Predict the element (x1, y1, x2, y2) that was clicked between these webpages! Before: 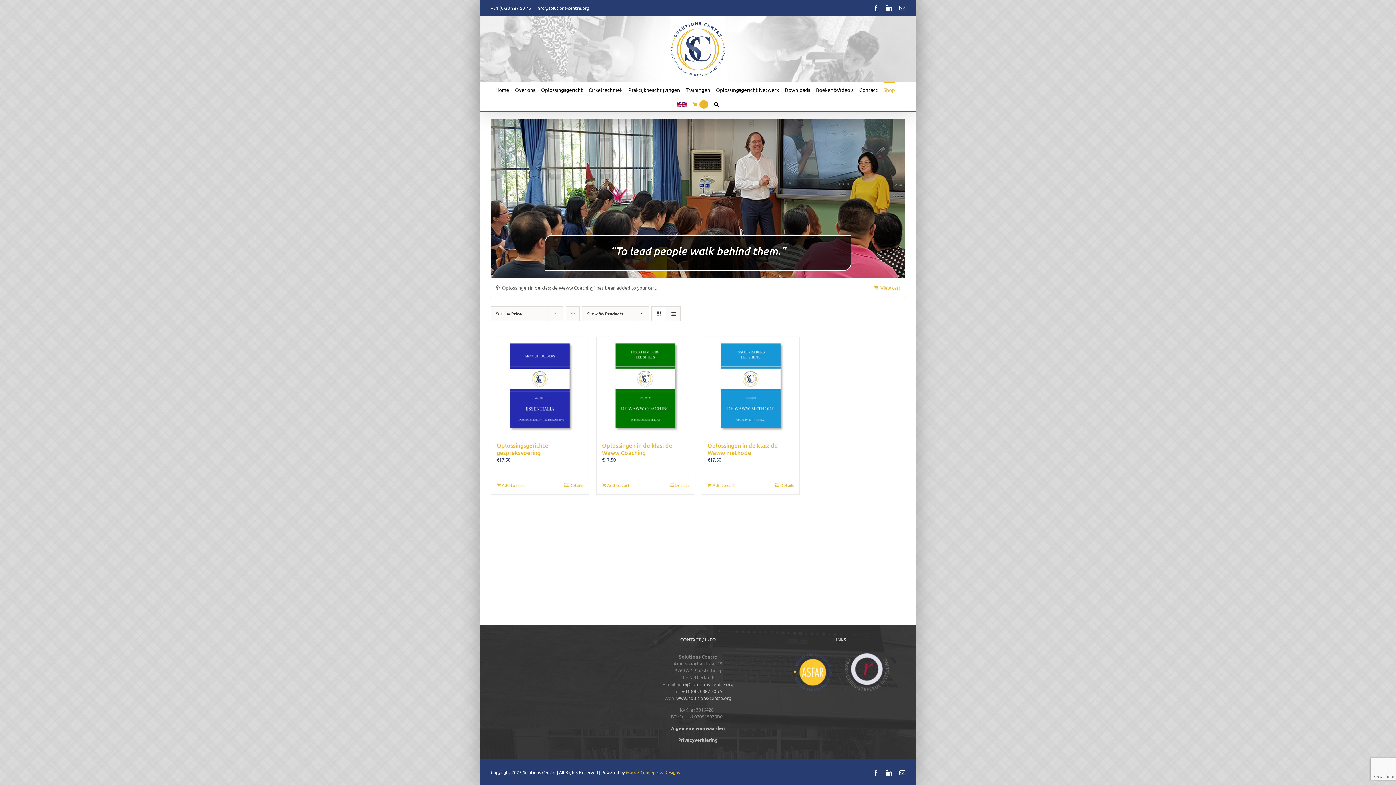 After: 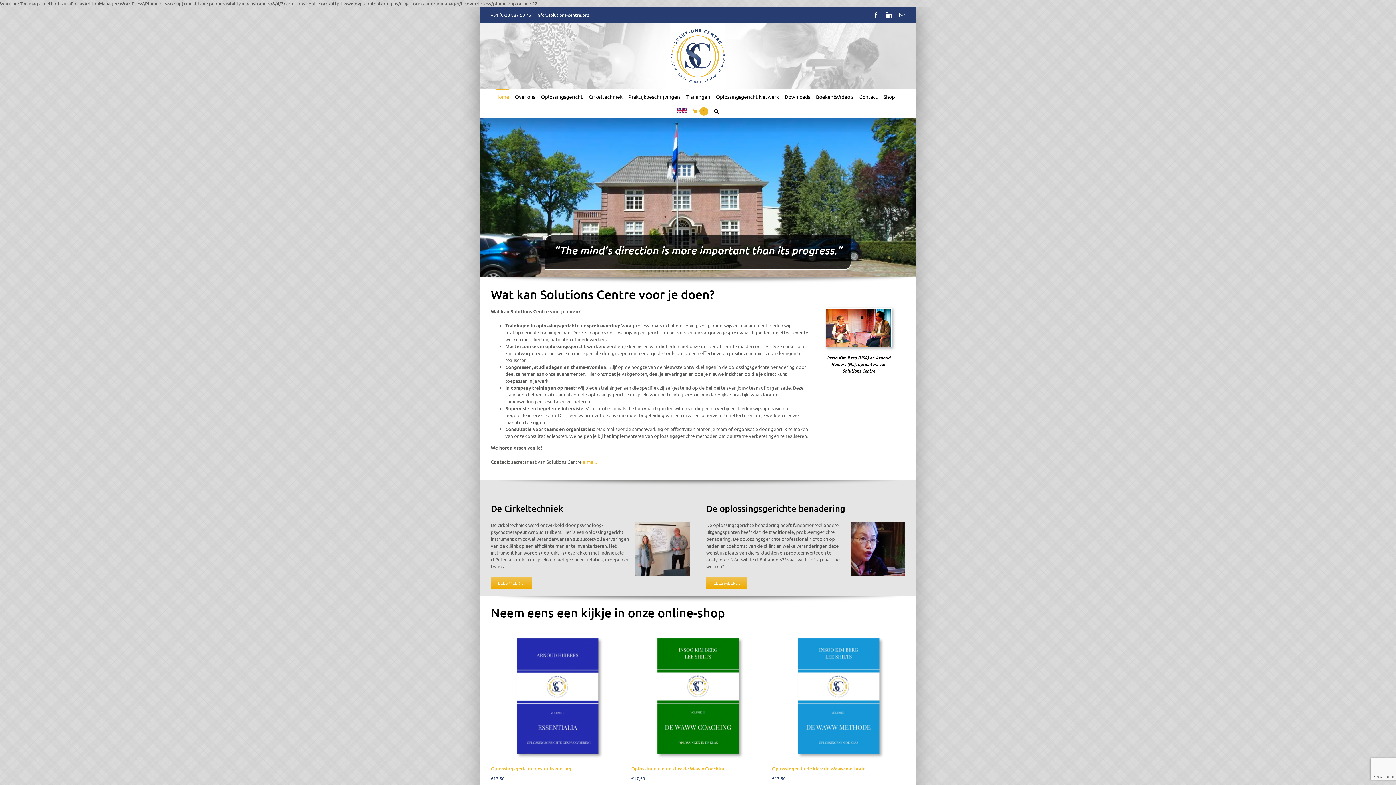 Action: bbox: (670, 21, 725, 76)